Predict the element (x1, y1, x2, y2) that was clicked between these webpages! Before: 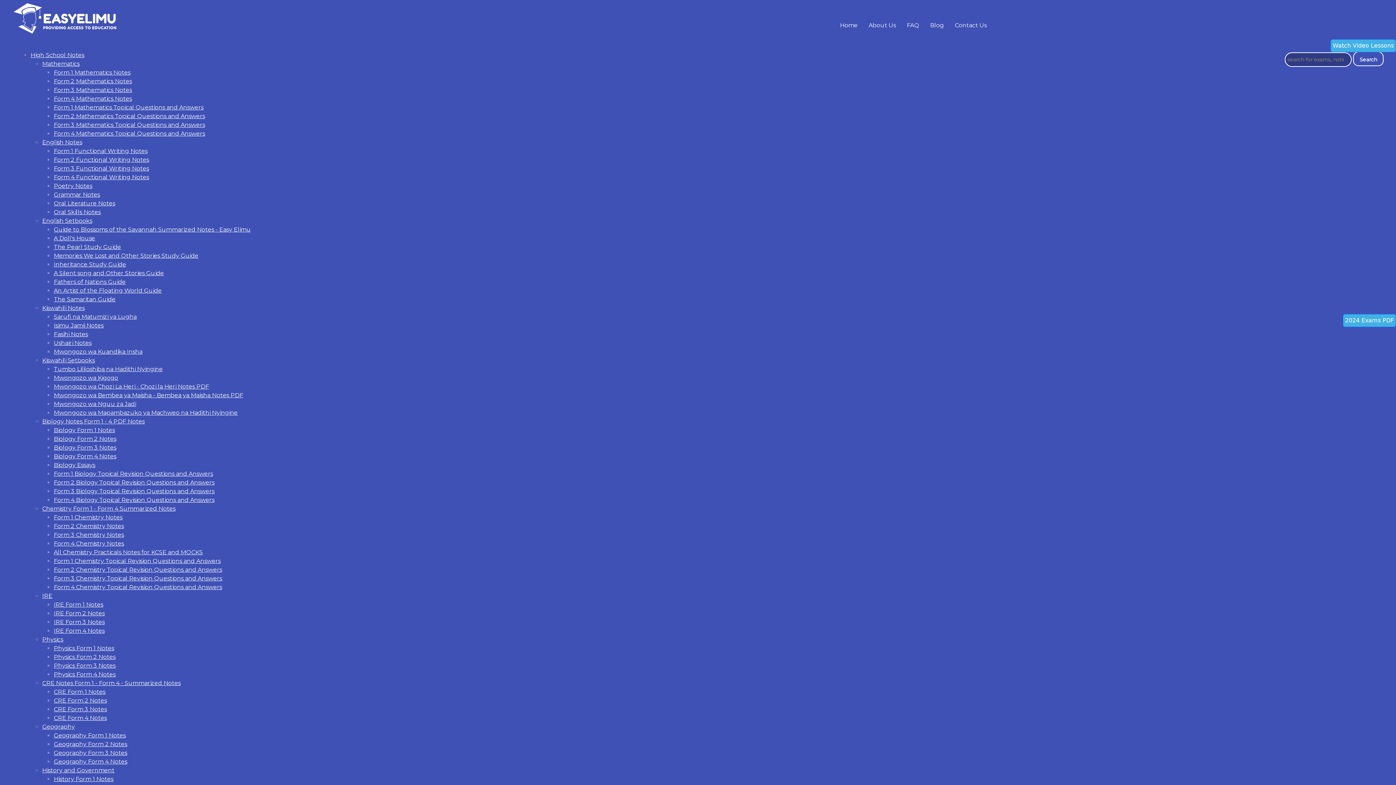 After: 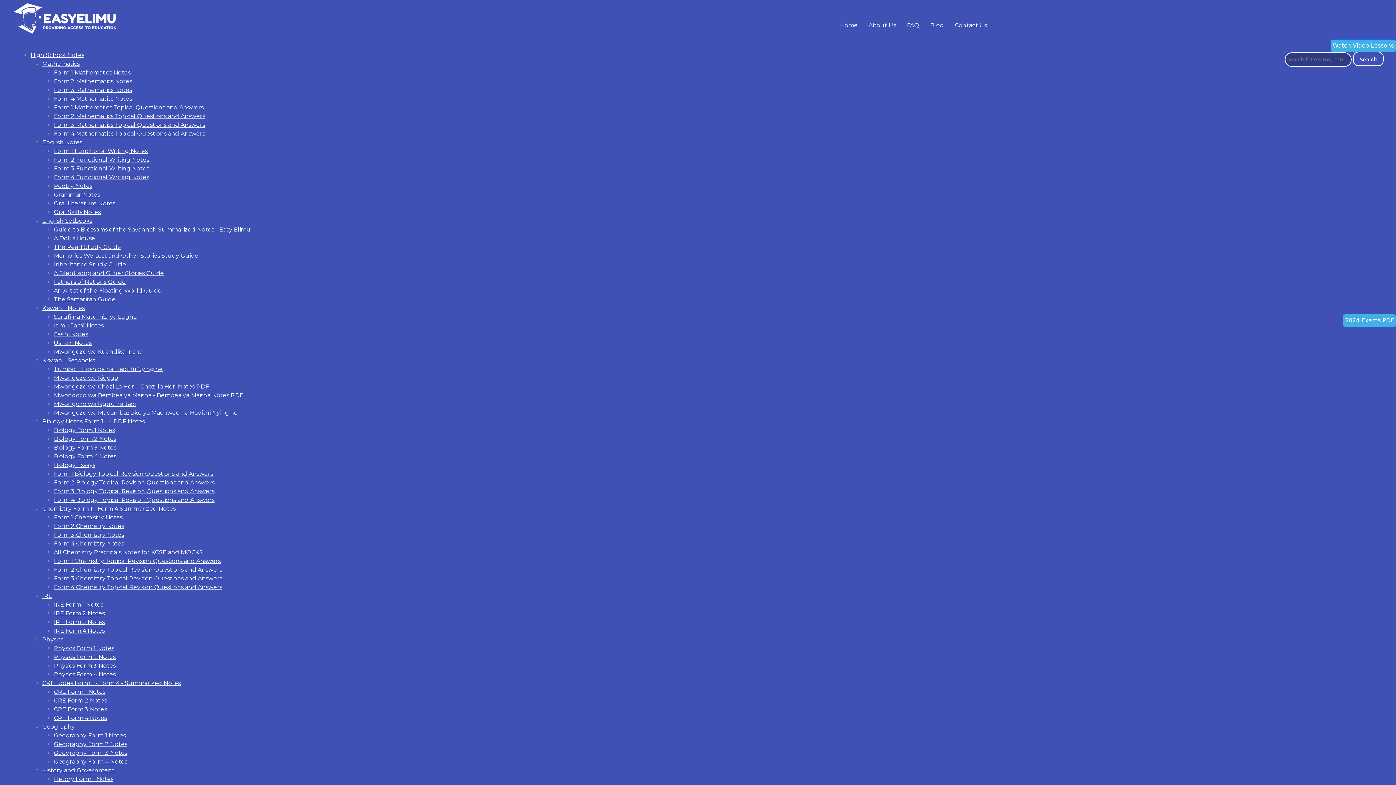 Action: label: Form 4 Mathematics Topical Questions and Answers bbox: (53, 129, 805, 138)